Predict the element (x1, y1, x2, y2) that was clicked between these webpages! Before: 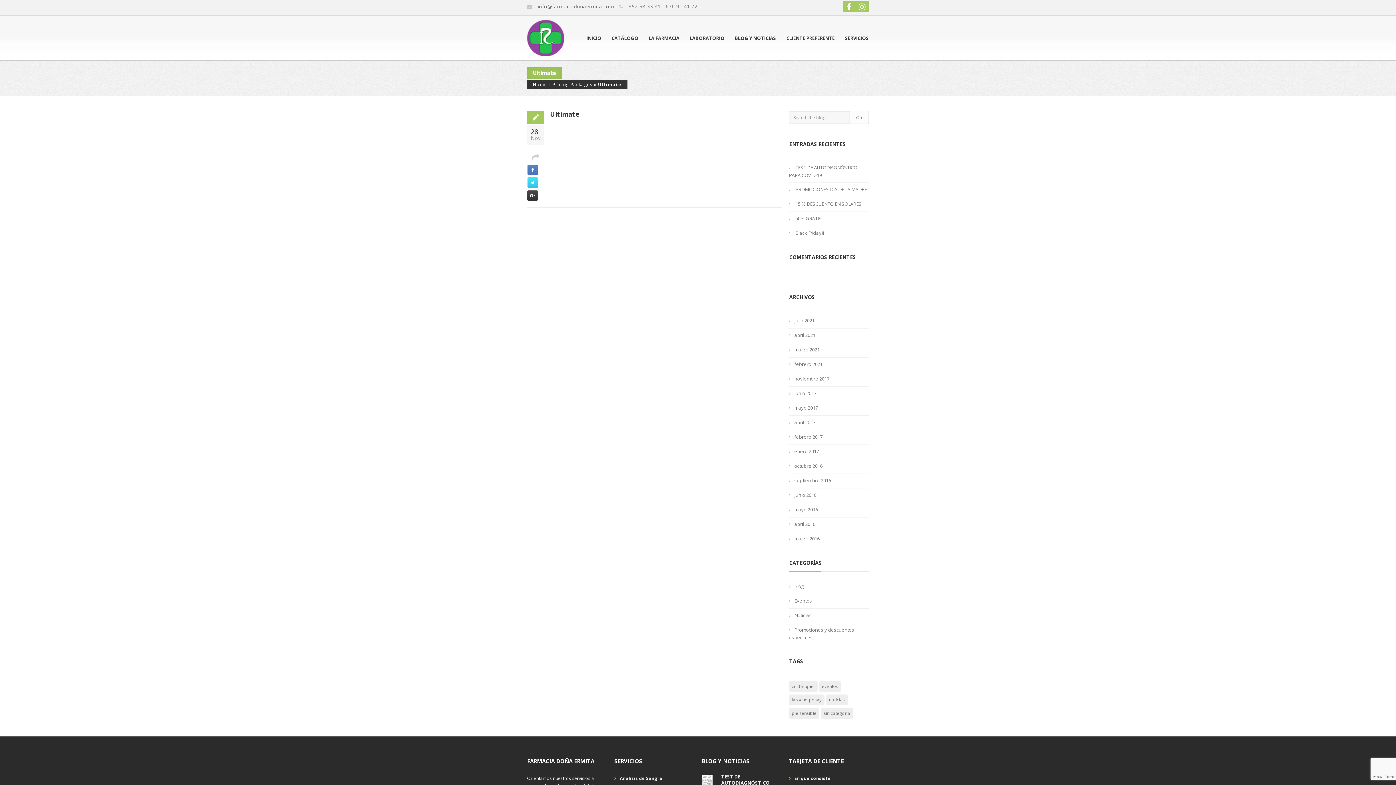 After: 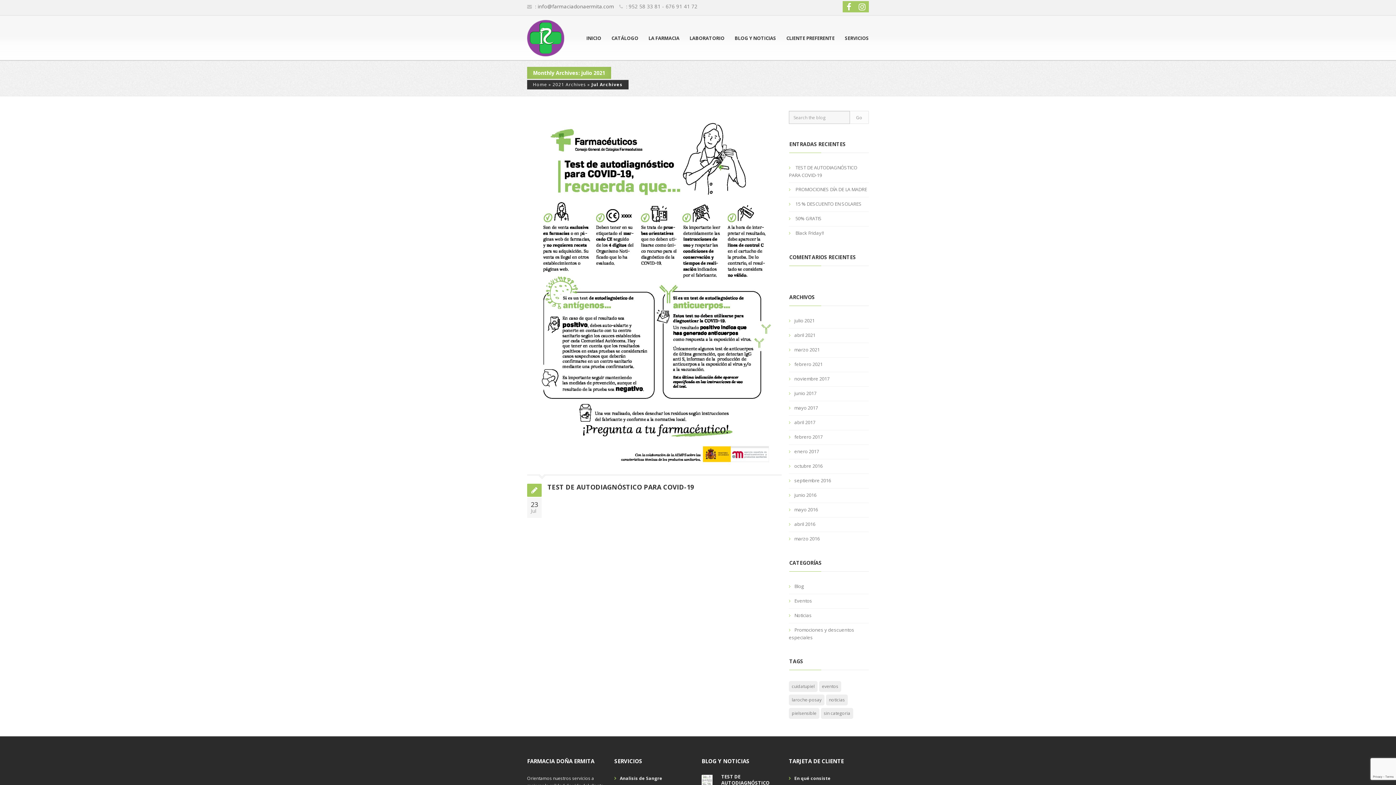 Action: label: julio 2021 bbox: (794, 317, 814, 324)